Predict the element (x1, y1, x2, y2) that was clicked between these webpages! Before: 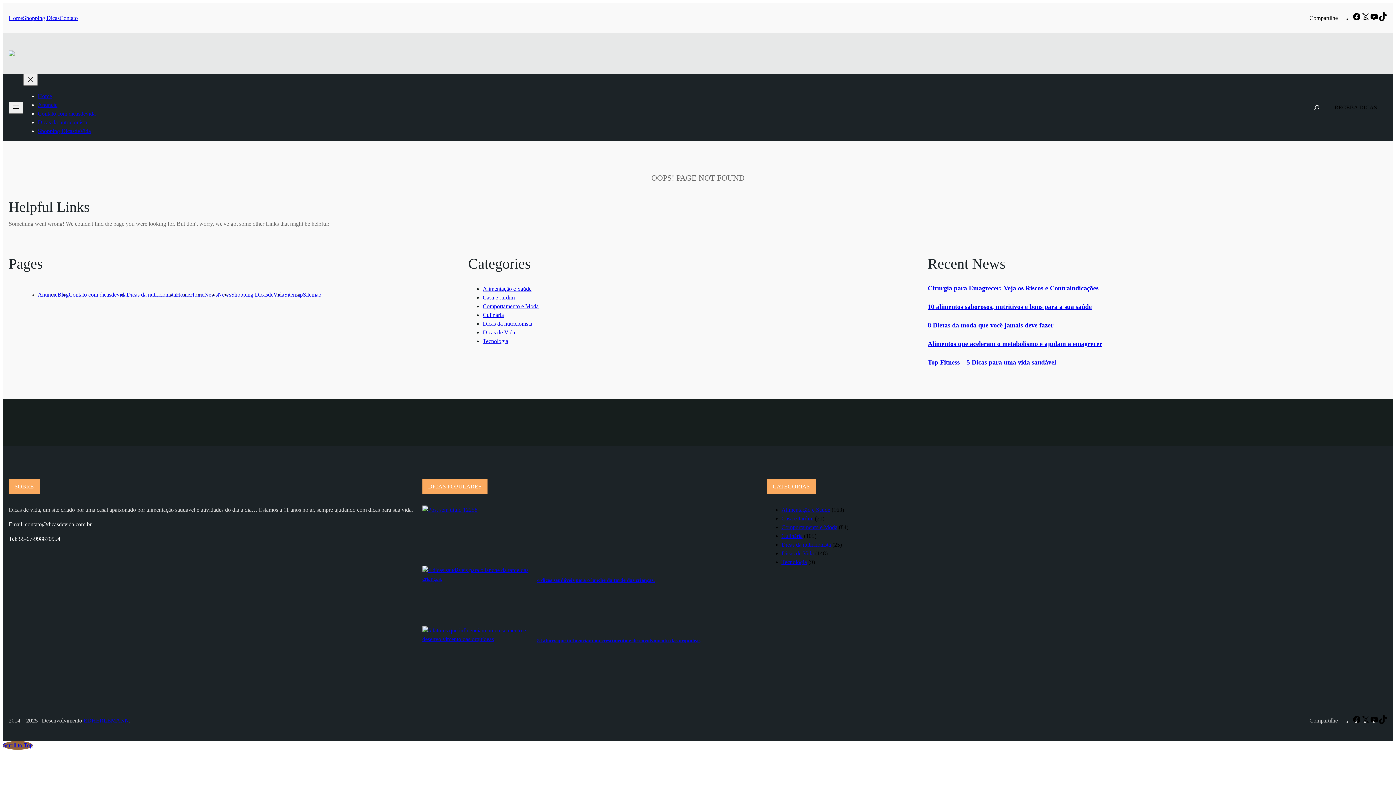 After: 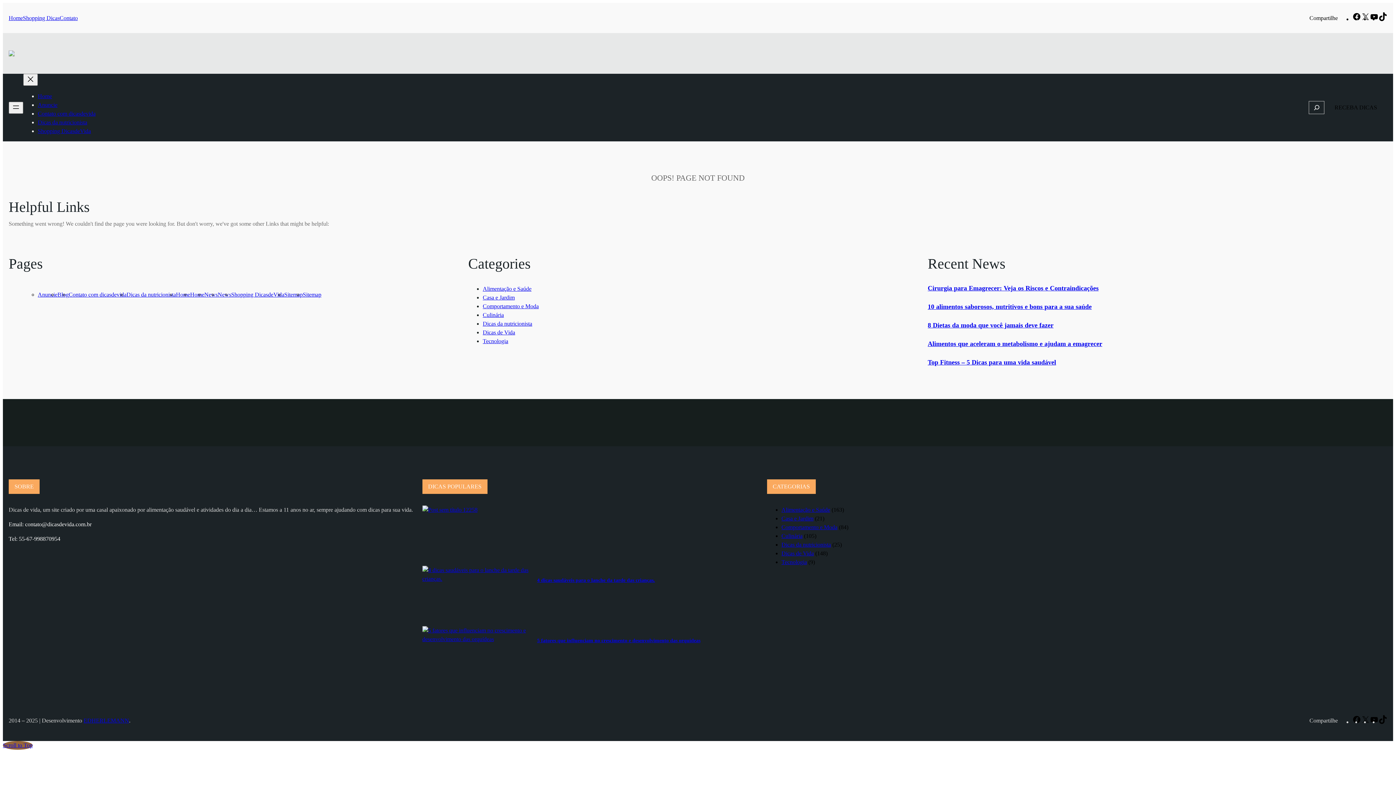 Action: bbox: (8, 14, 22, 20) label: Home